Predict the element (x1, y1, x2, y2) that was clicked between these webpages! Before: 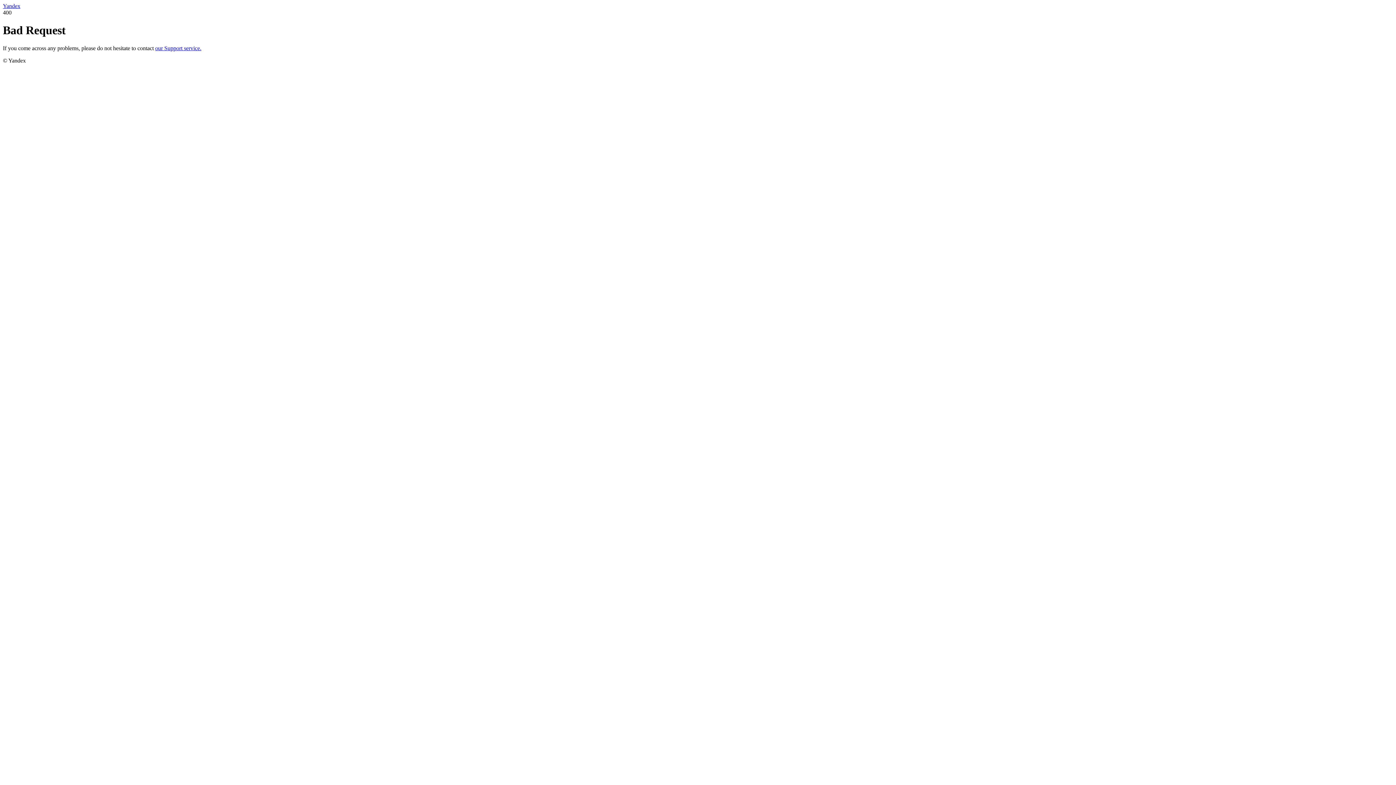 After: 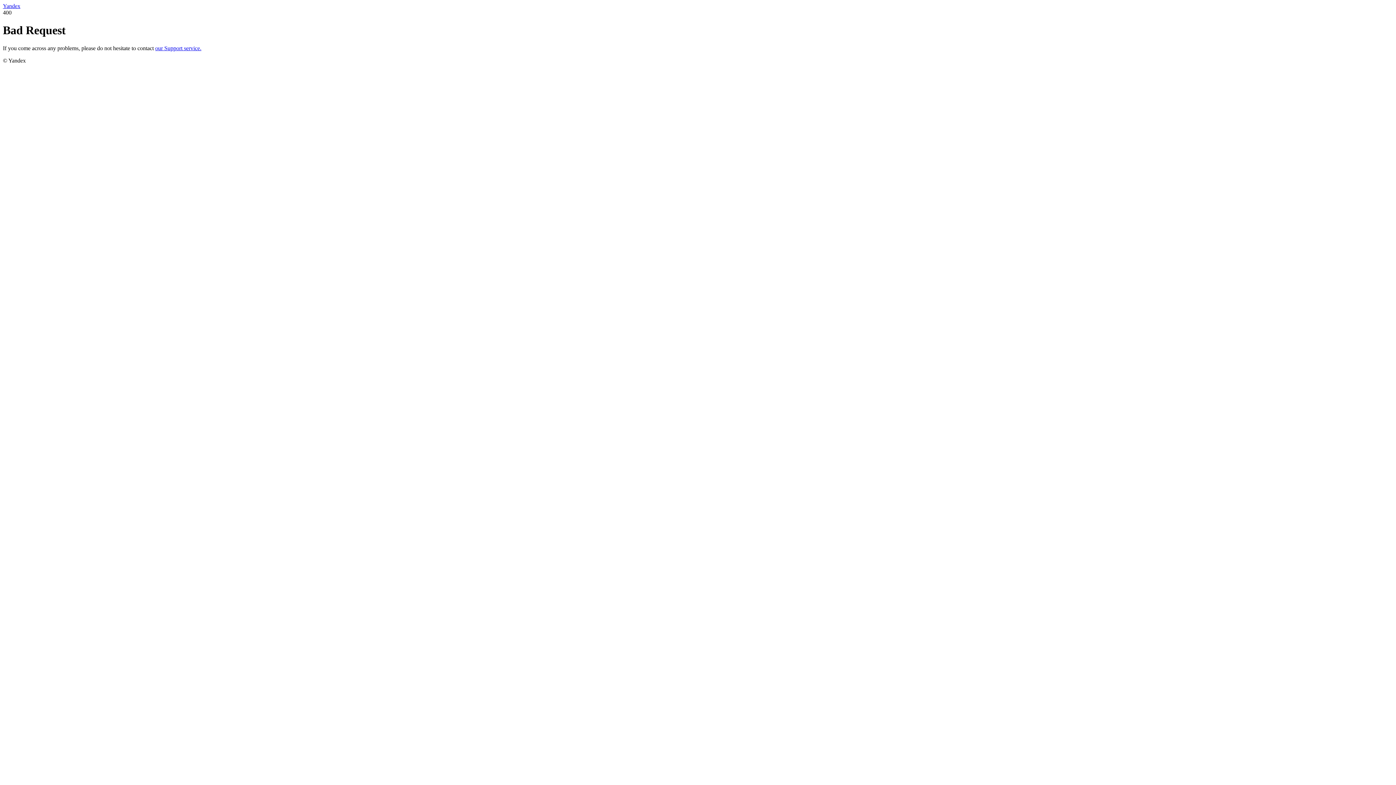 Action: bbox: (2, 2, 20, 9) label: Yandex